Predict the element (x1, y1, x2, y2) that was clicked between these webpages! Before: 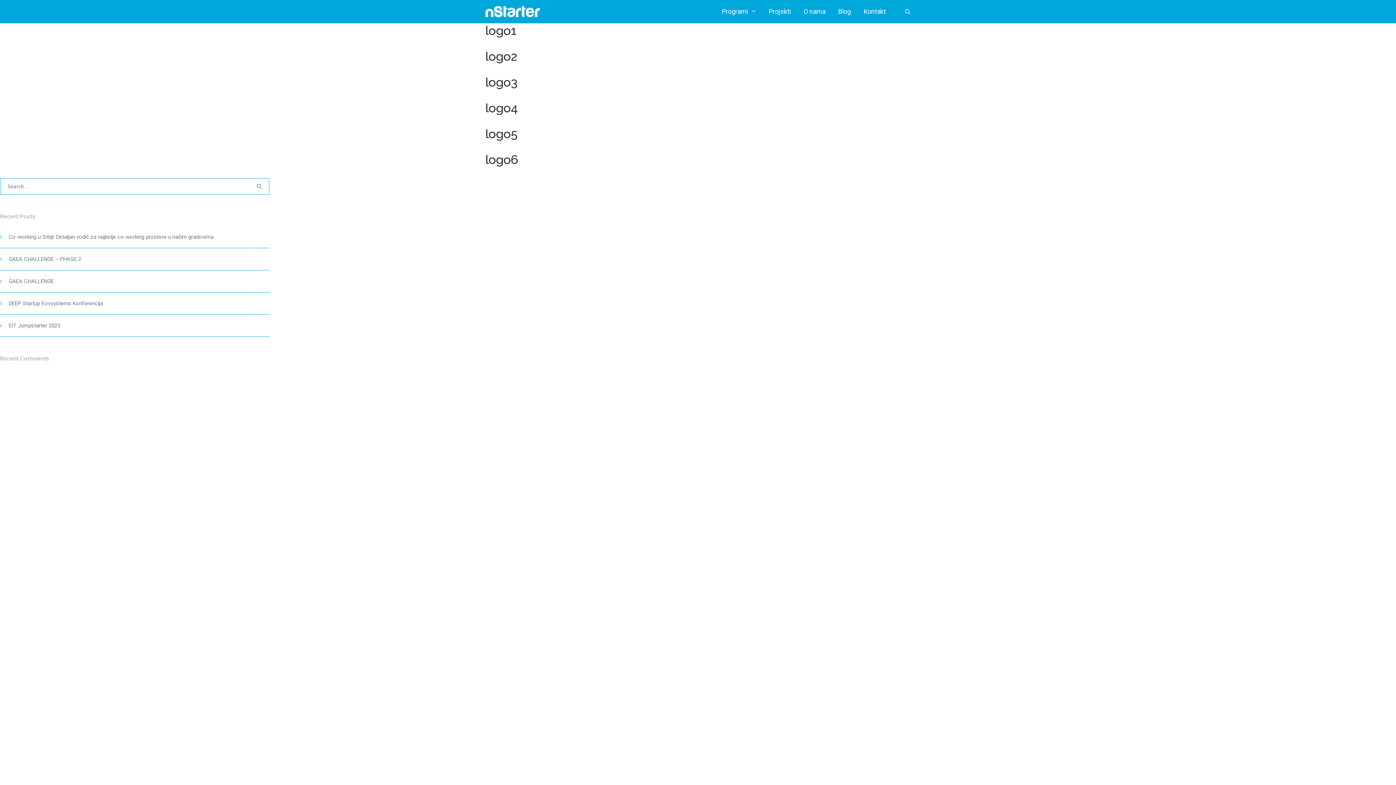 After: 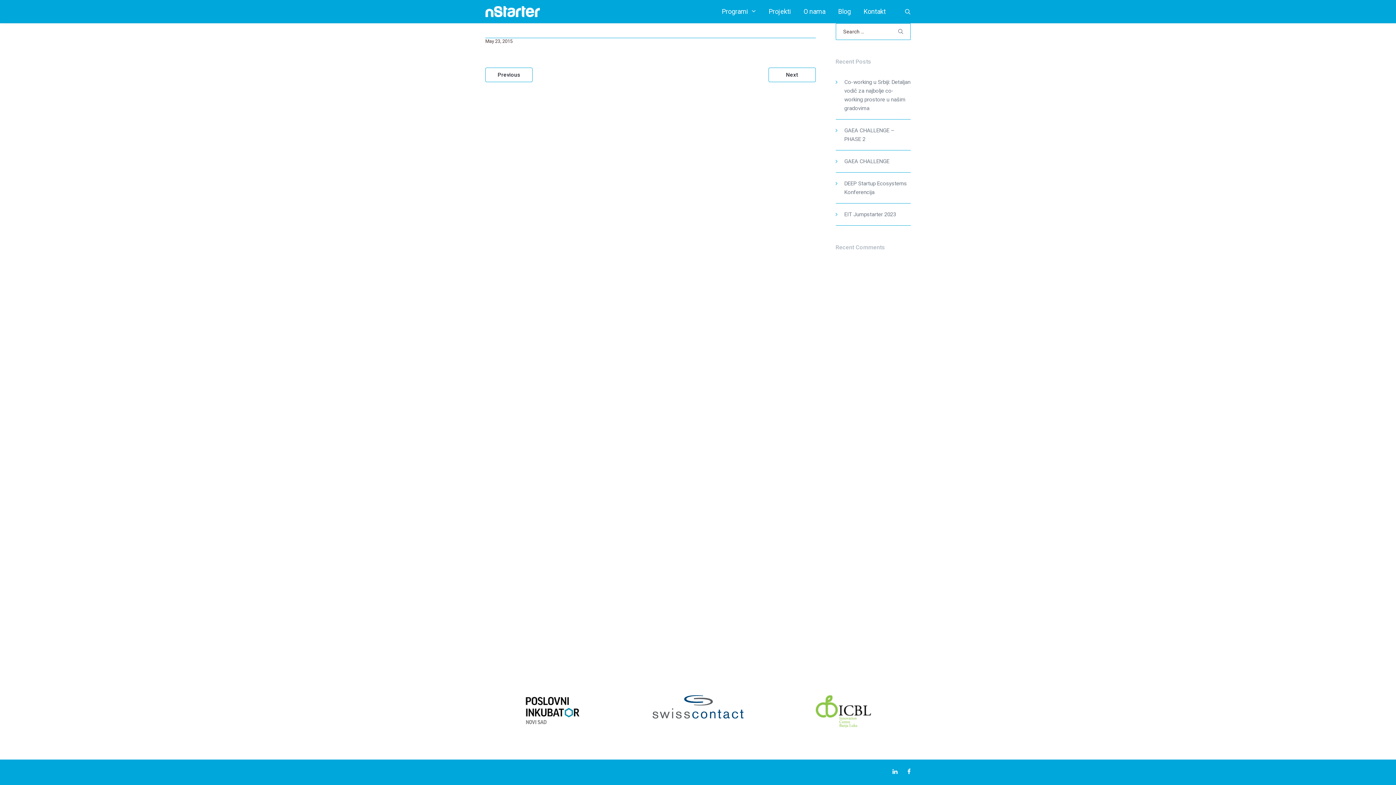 Action: bbox: (485, 152, 518, 166) label: logo6